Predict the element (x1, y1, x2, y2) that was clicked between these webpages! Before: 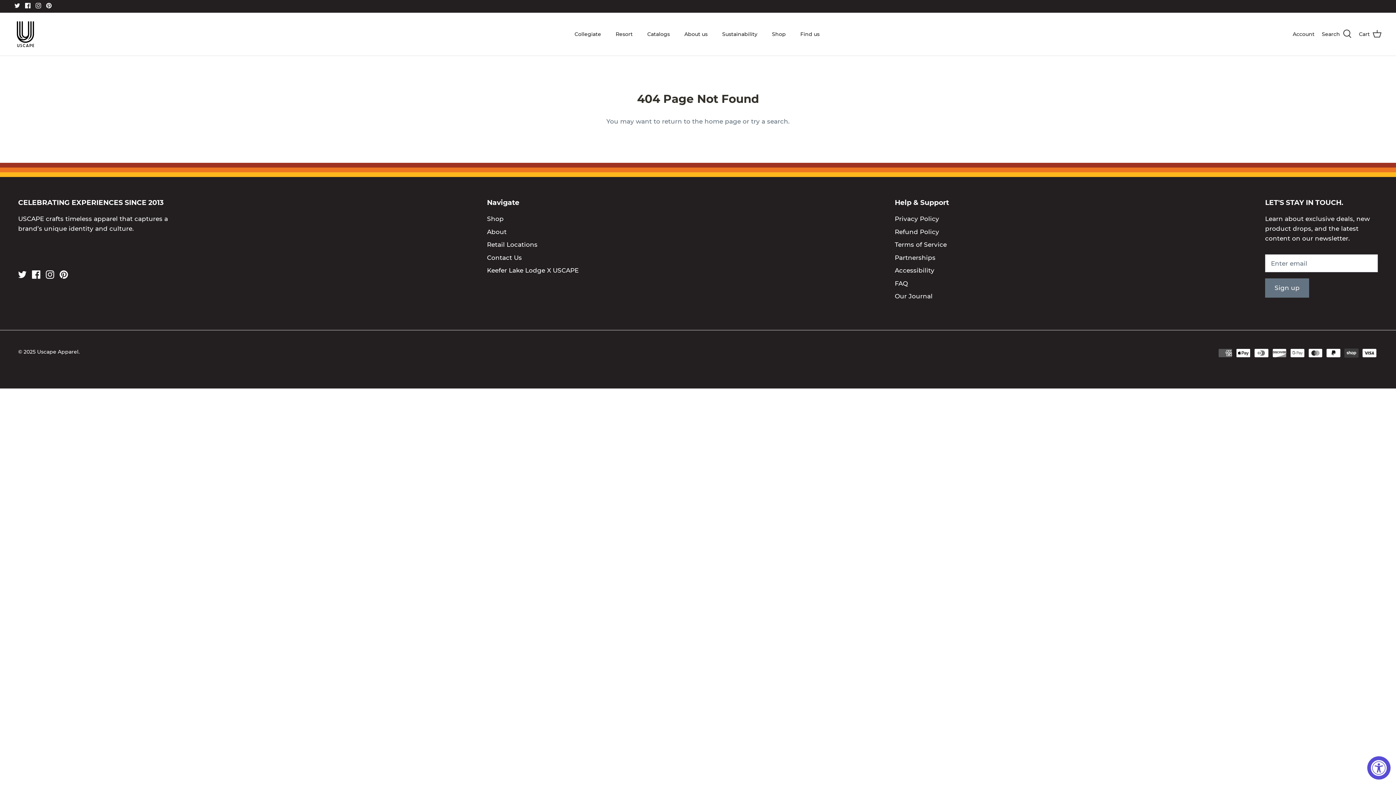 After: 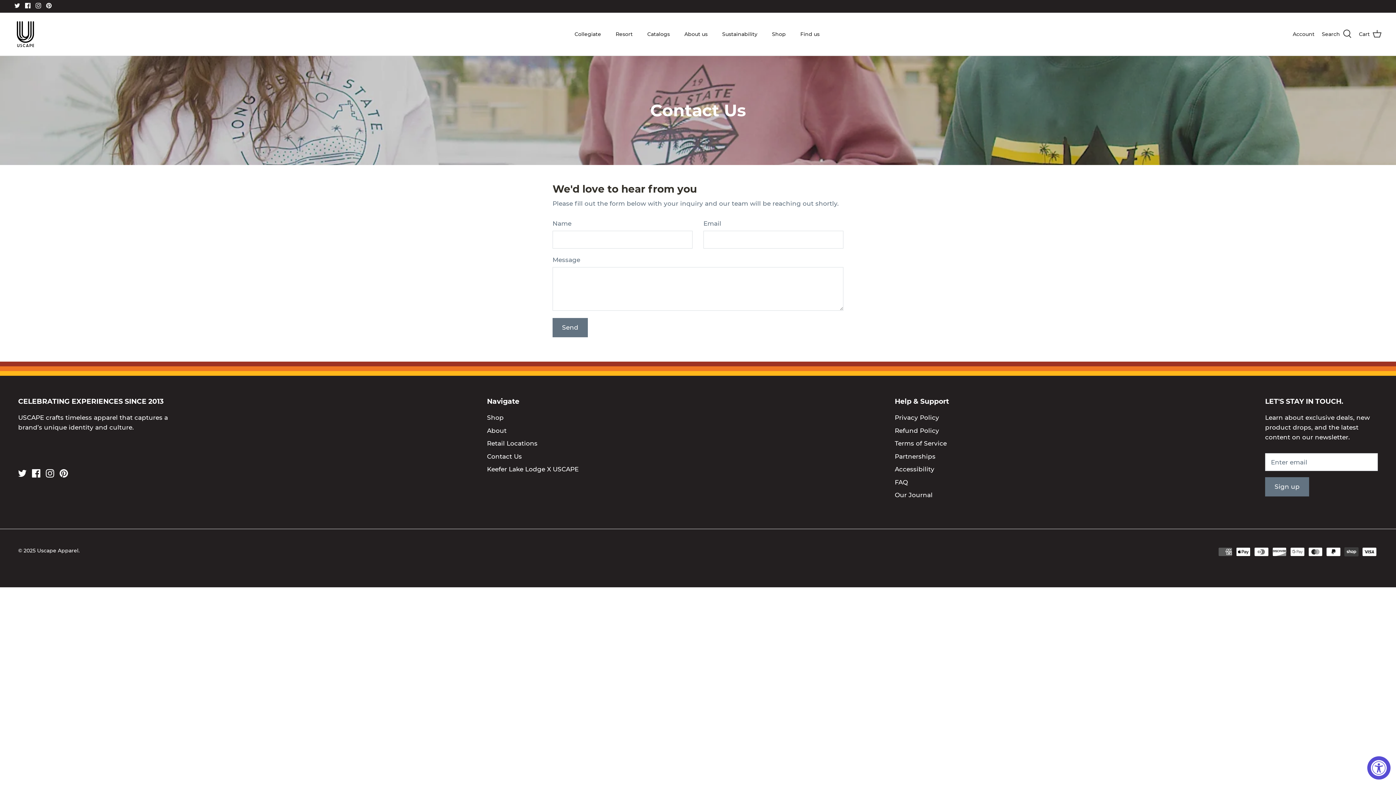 Action: label: Contact Us bbox: (487, 254, 522, 261)